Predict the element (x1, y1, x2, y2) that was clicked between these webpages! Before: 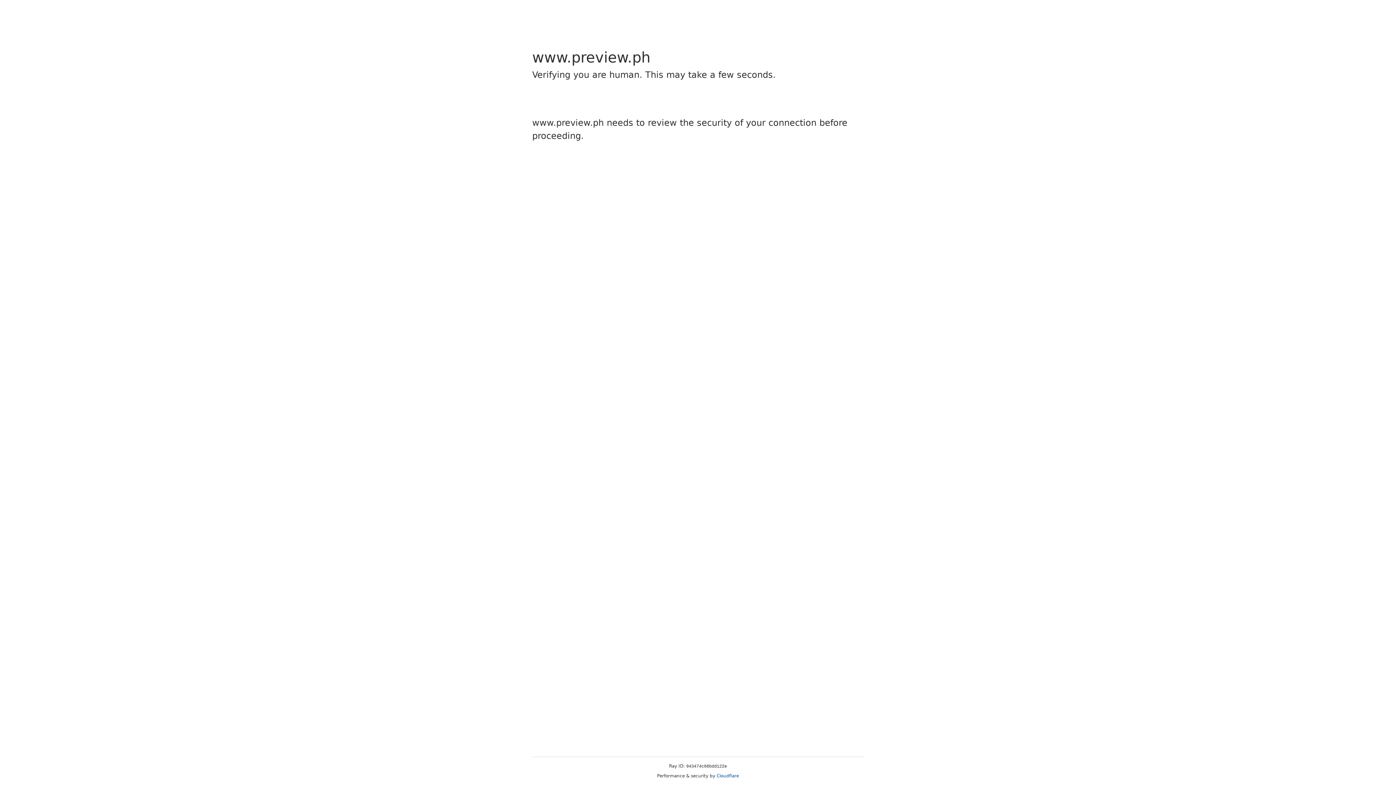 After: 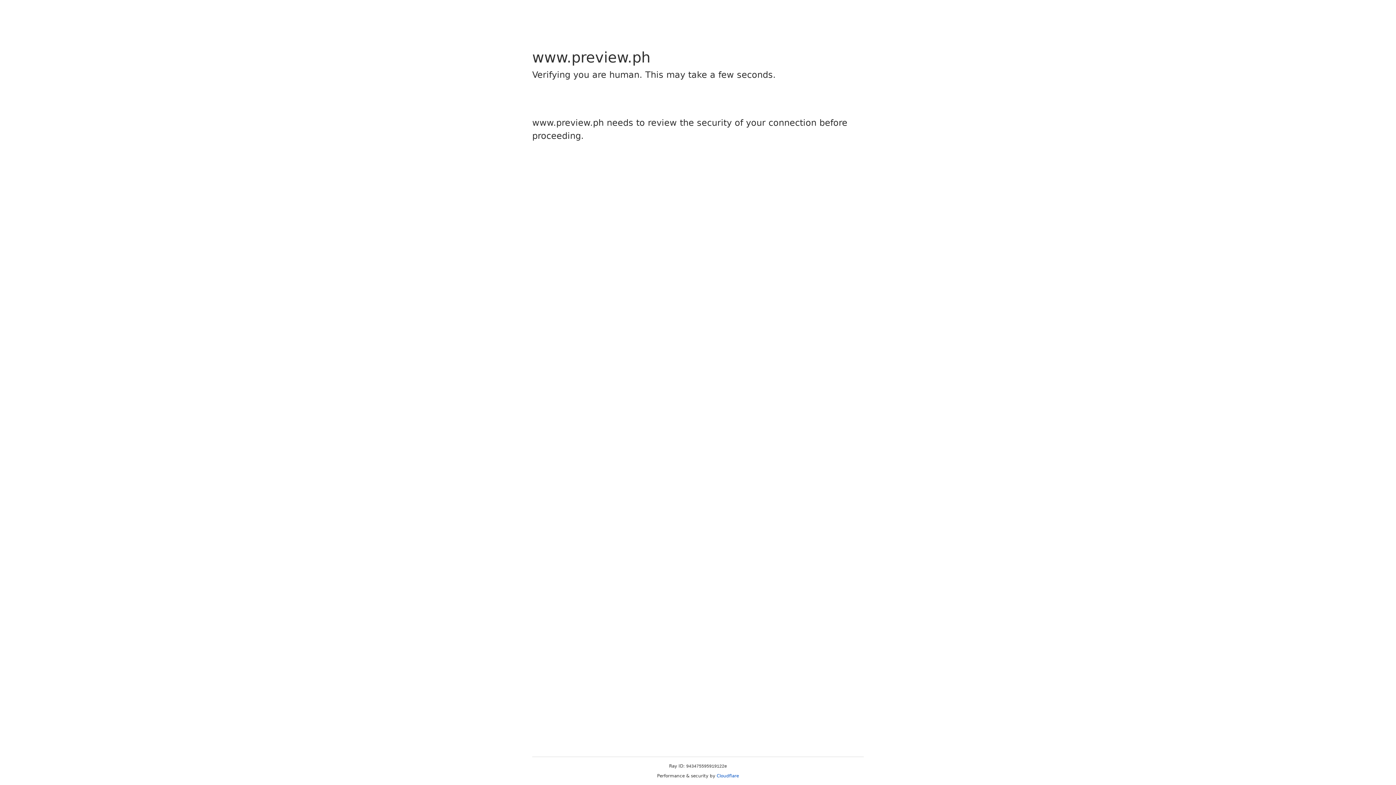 Action: label: Cloudflare bbox: (716, 773, 739, 778)